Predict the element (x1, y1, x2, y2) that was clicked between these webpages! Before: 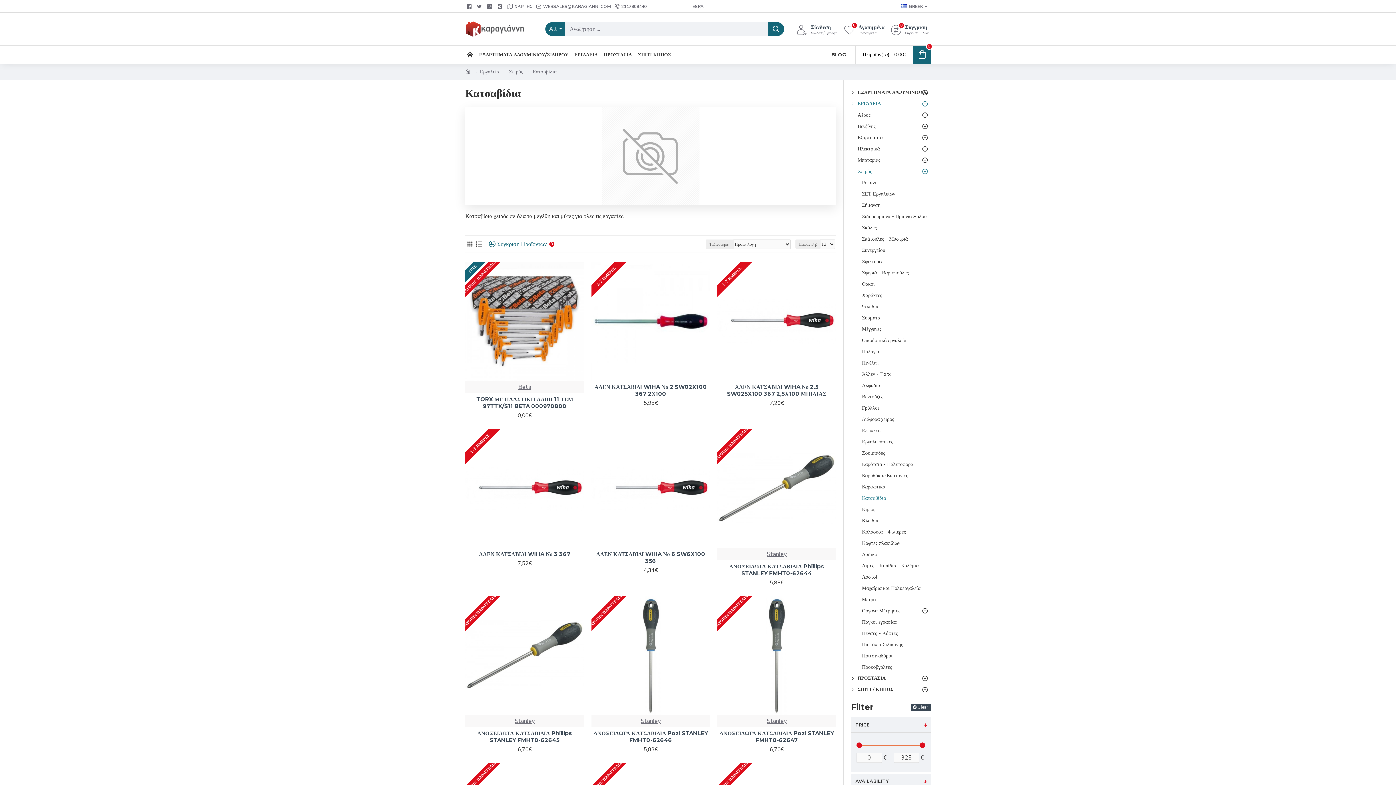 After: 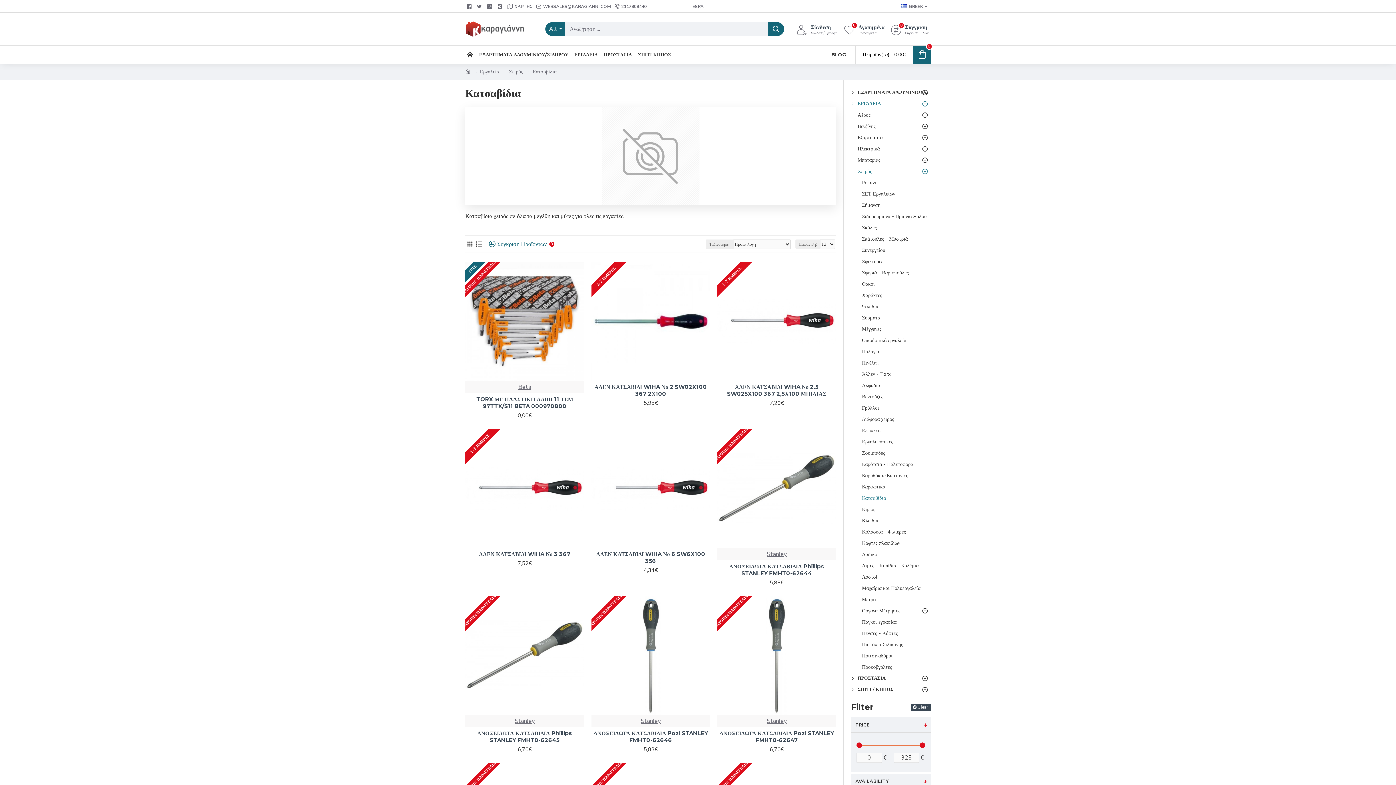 Action: bbox: (851, 492, 930, 504) label: Κατσαβίδια